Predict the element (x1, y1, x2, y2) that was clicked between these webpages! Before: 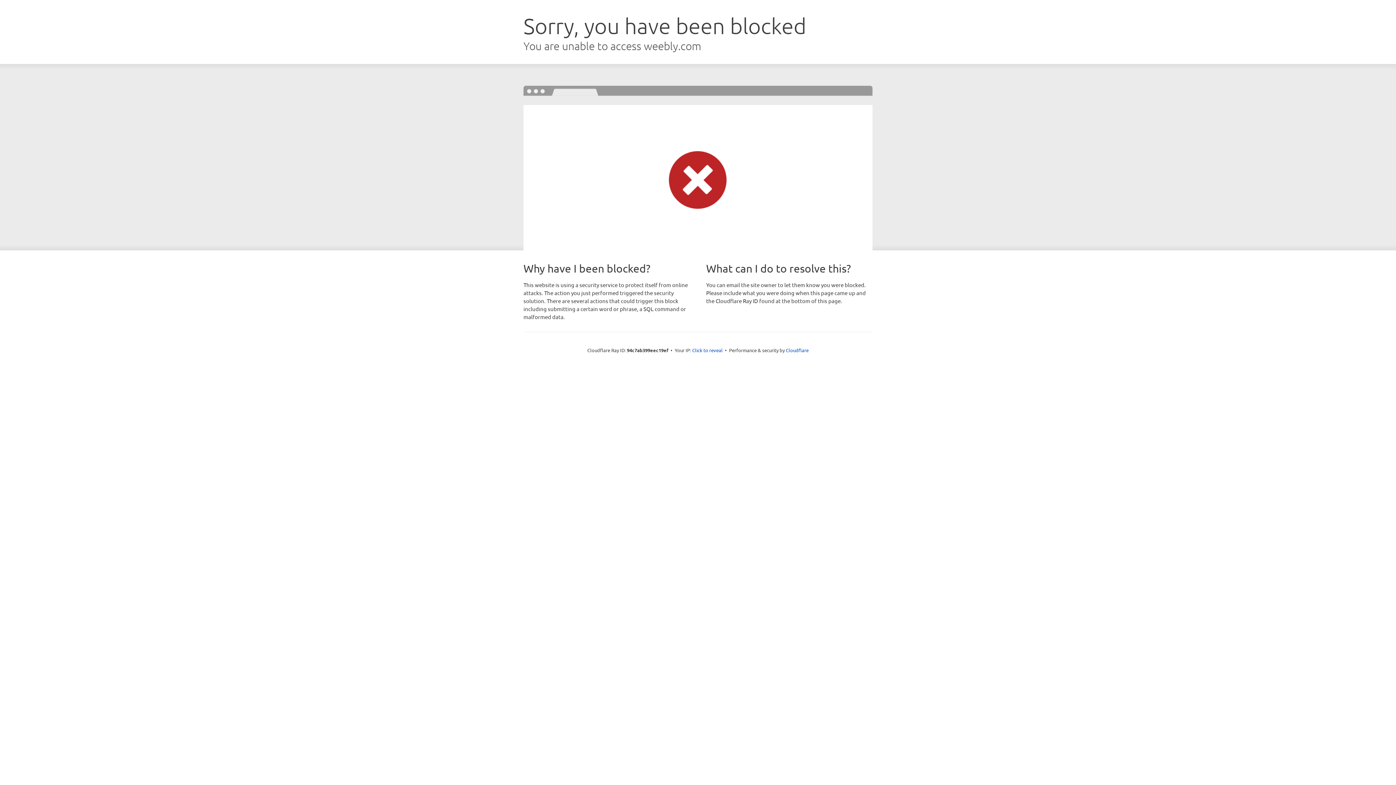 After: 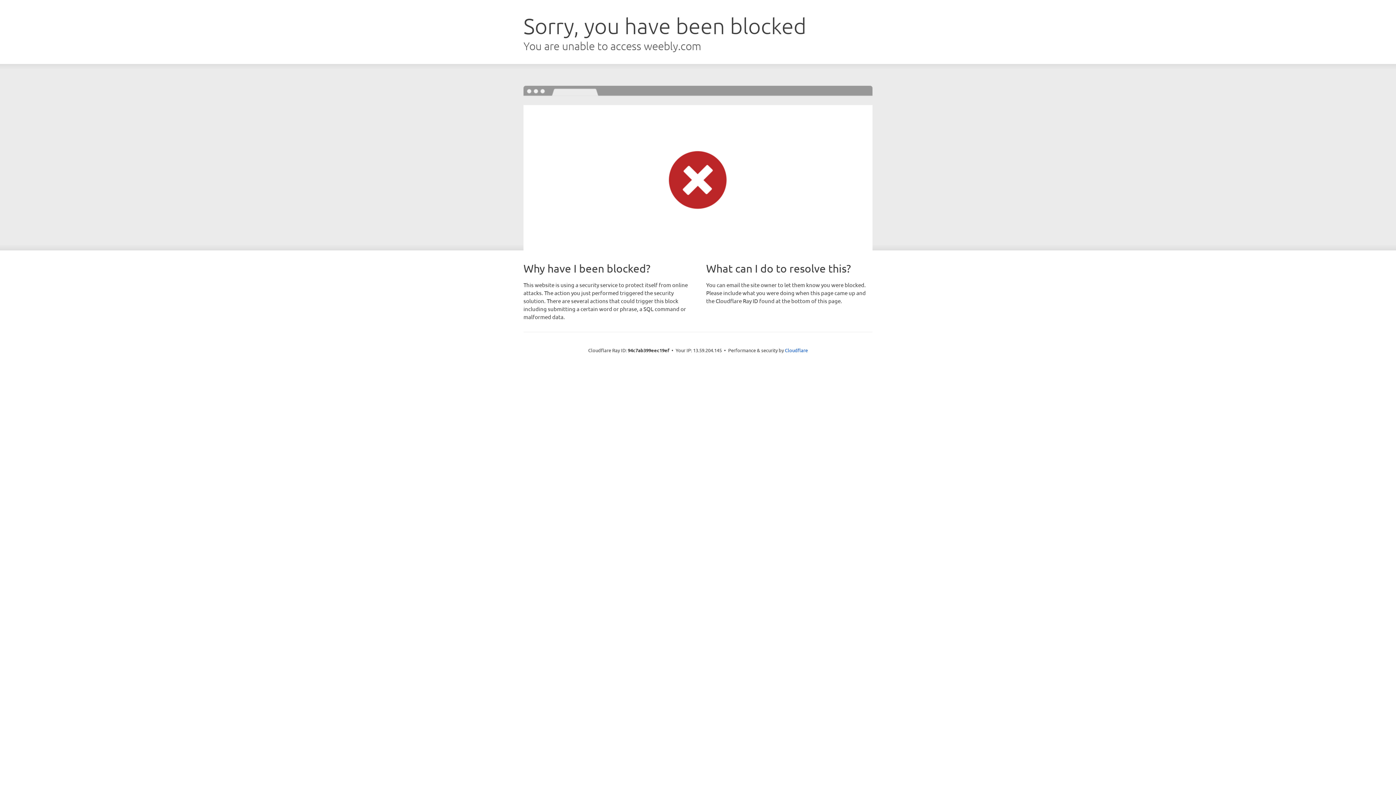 Action: bbox: (692, 346, 722, 353) label: Click to reveal